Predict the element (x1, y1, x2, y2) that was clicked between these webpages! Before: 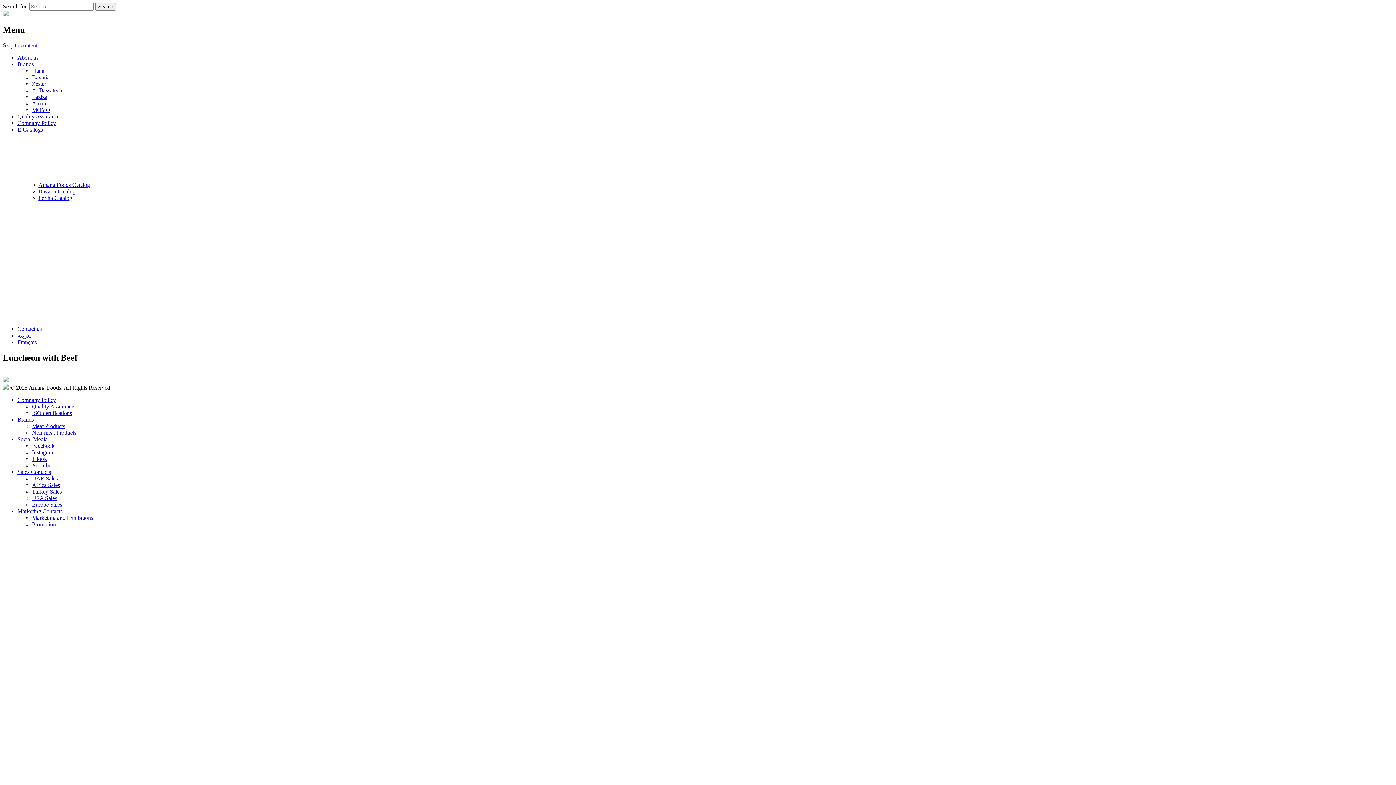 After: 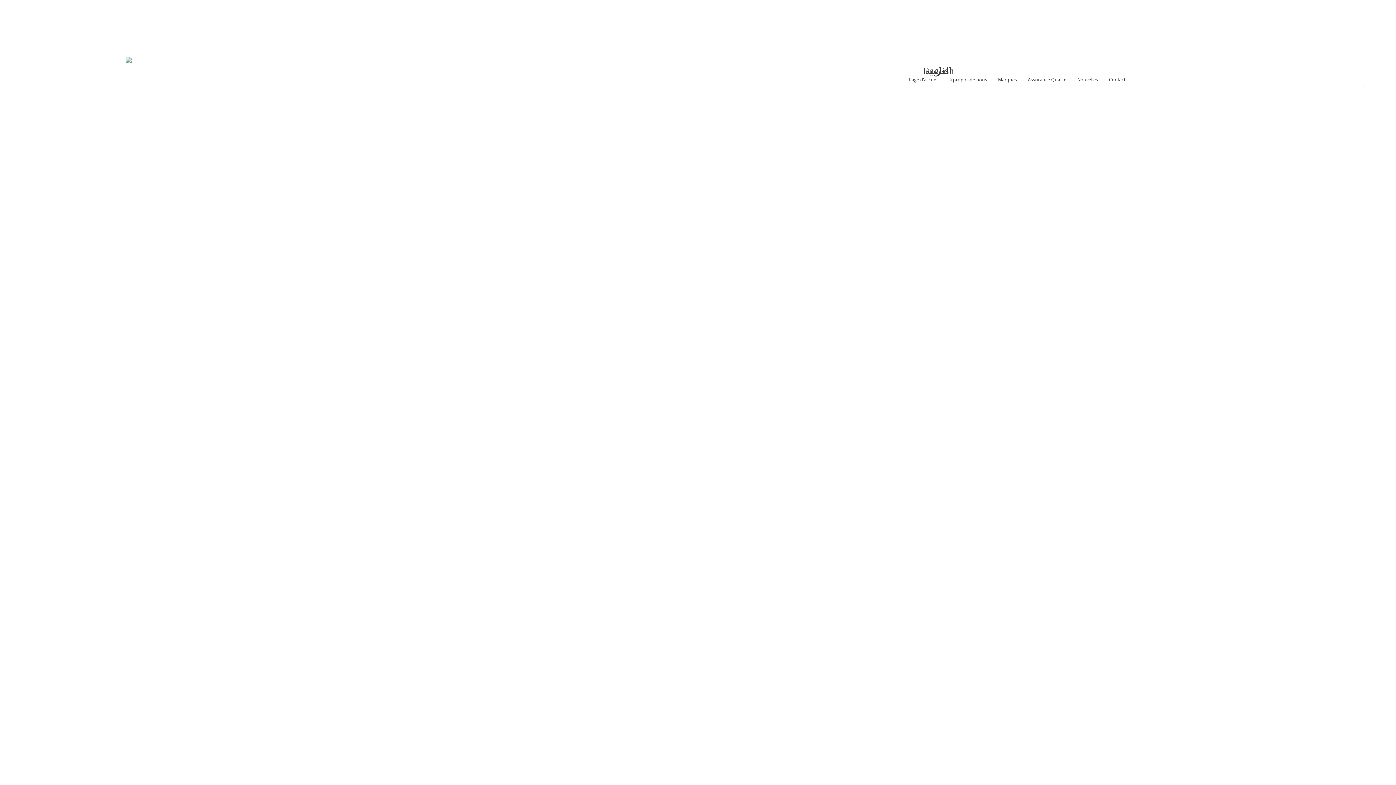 Action: bbox: (17, 339, 36, 345) label: Français